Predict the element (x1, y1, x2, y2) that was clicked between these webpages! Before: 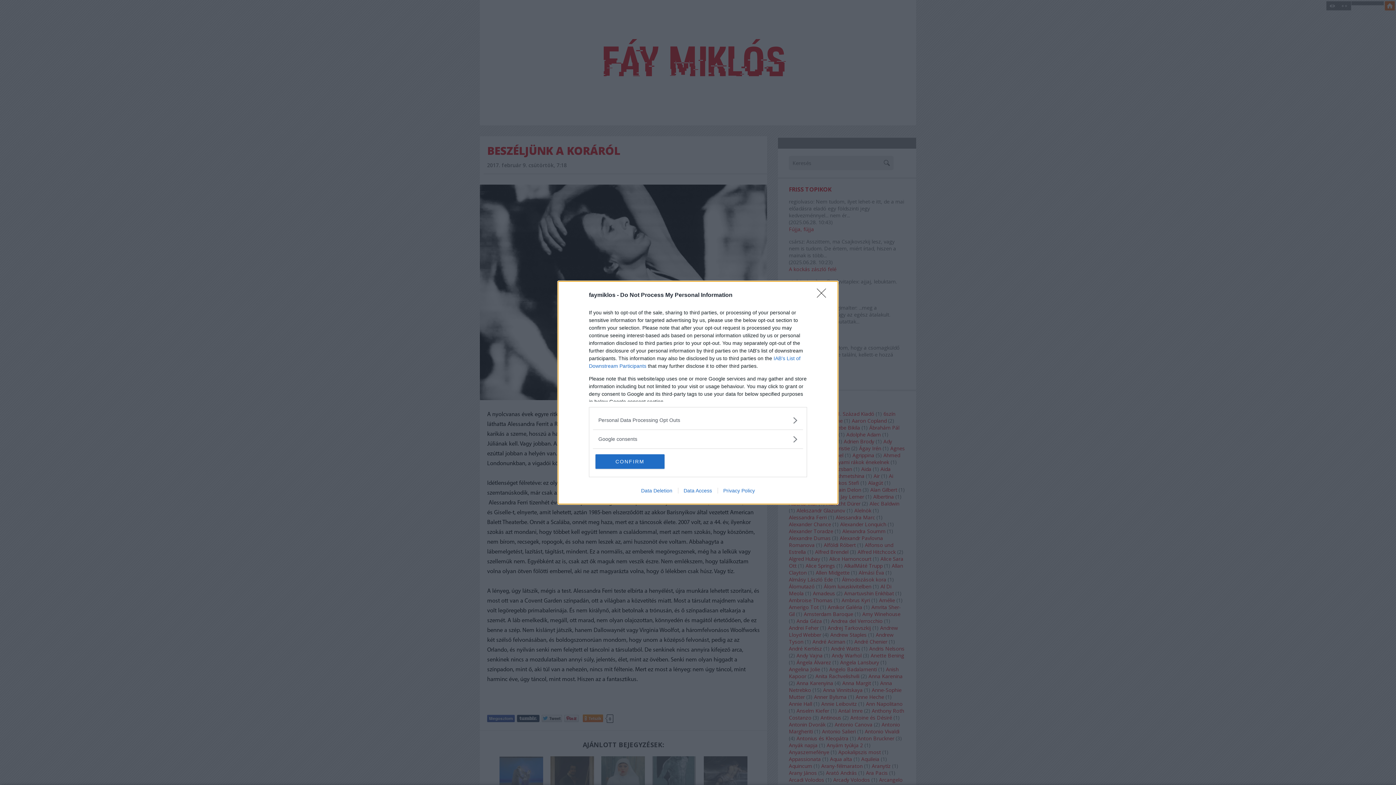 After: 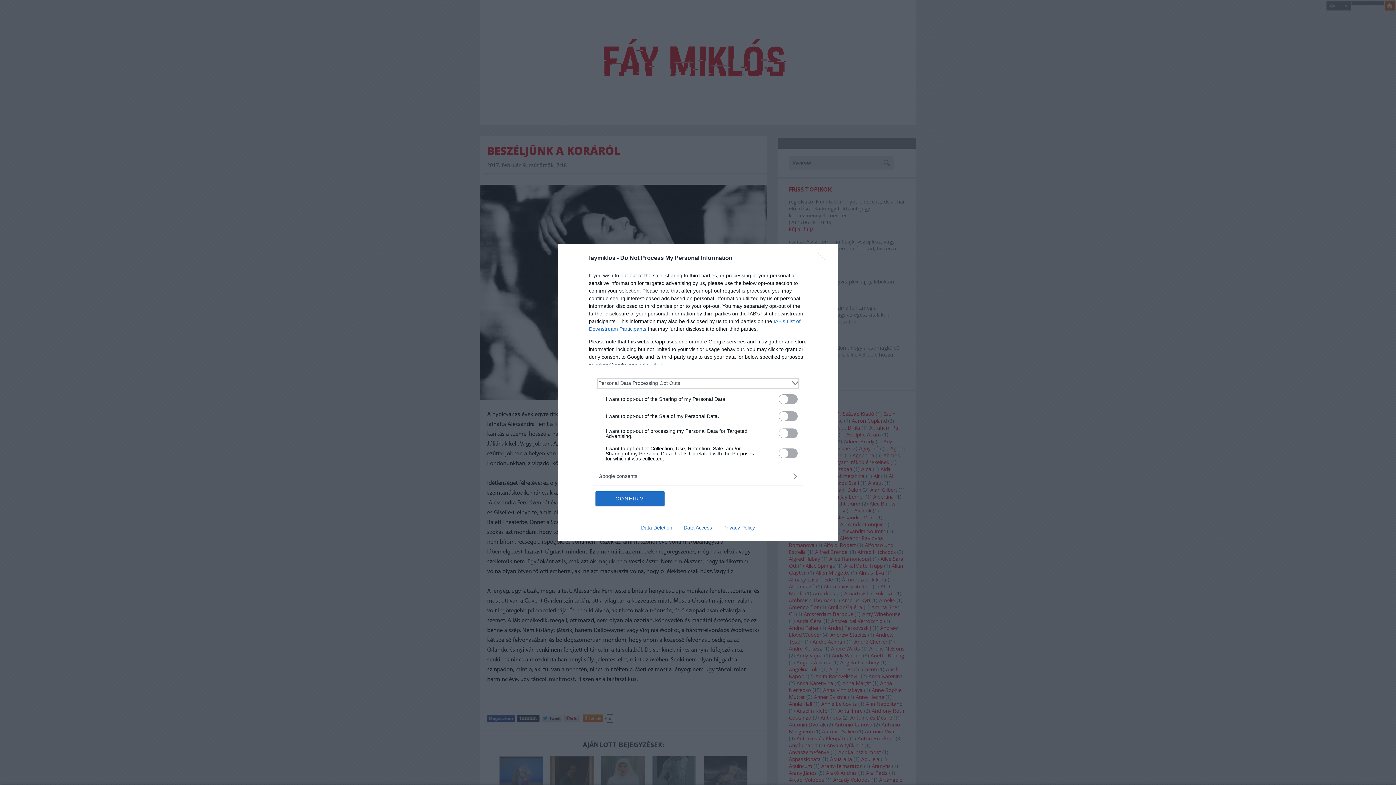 Action: label: Opt-Outs bbox: (598, 416, 797, 424)